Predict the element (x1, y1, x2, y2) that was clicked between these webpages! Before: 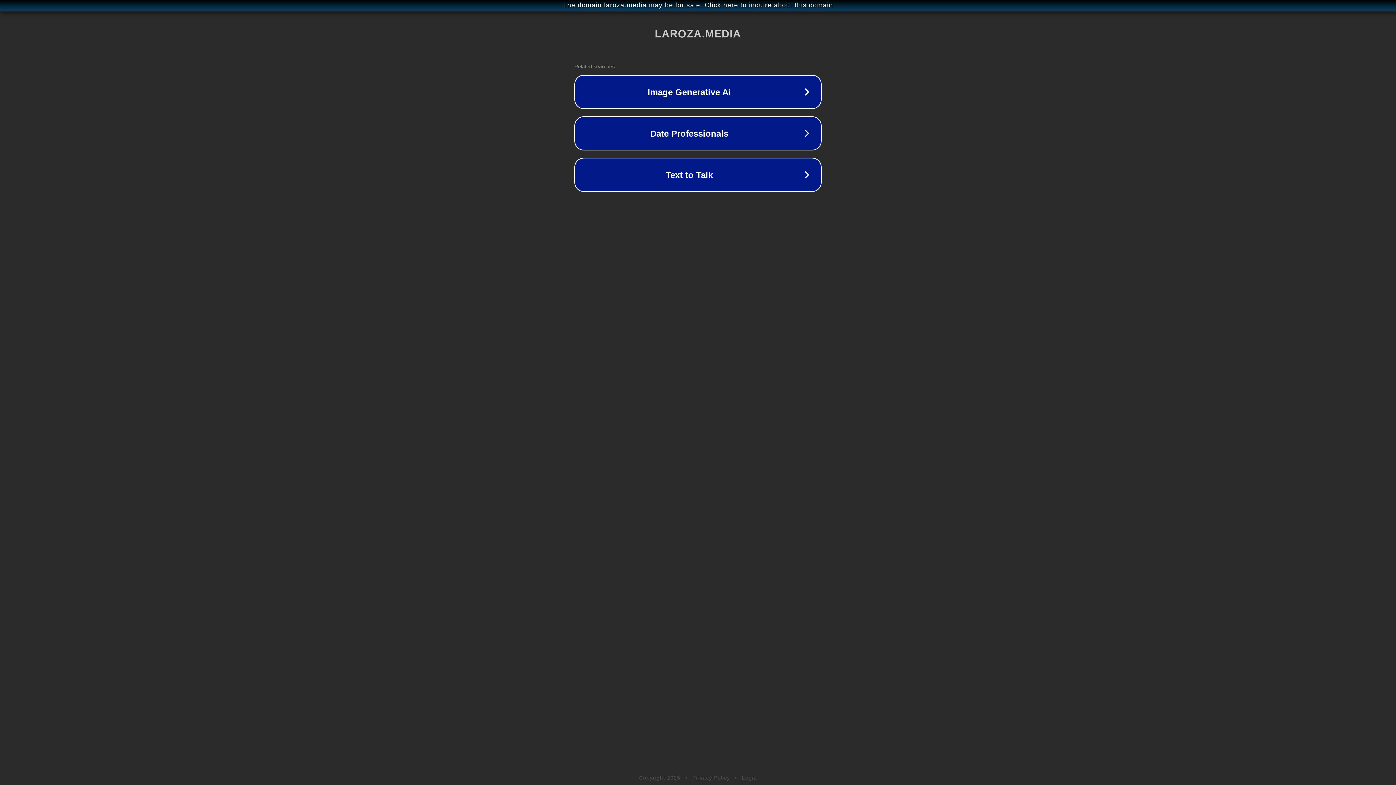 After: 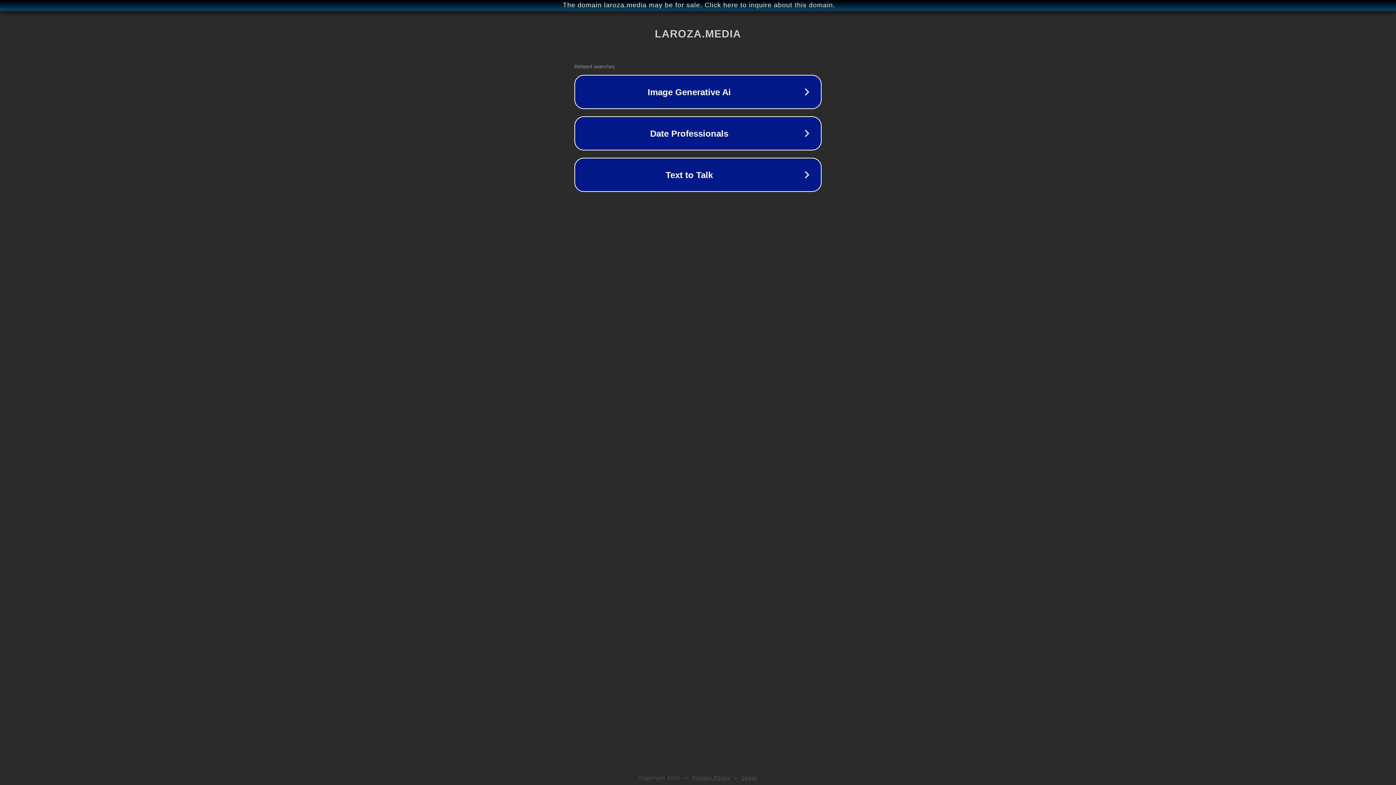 Action: label: Privacy Policy bbox: (692, 775, 730, 781)